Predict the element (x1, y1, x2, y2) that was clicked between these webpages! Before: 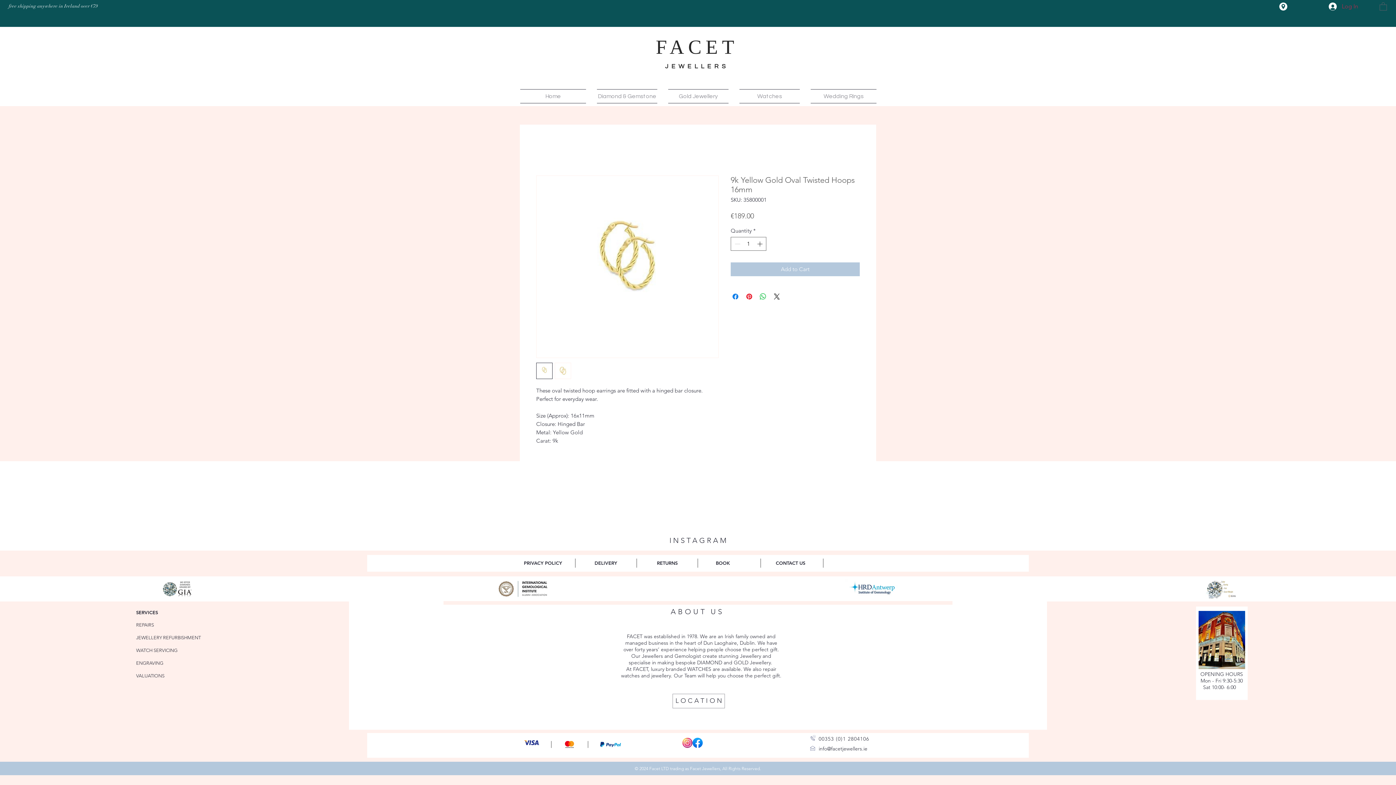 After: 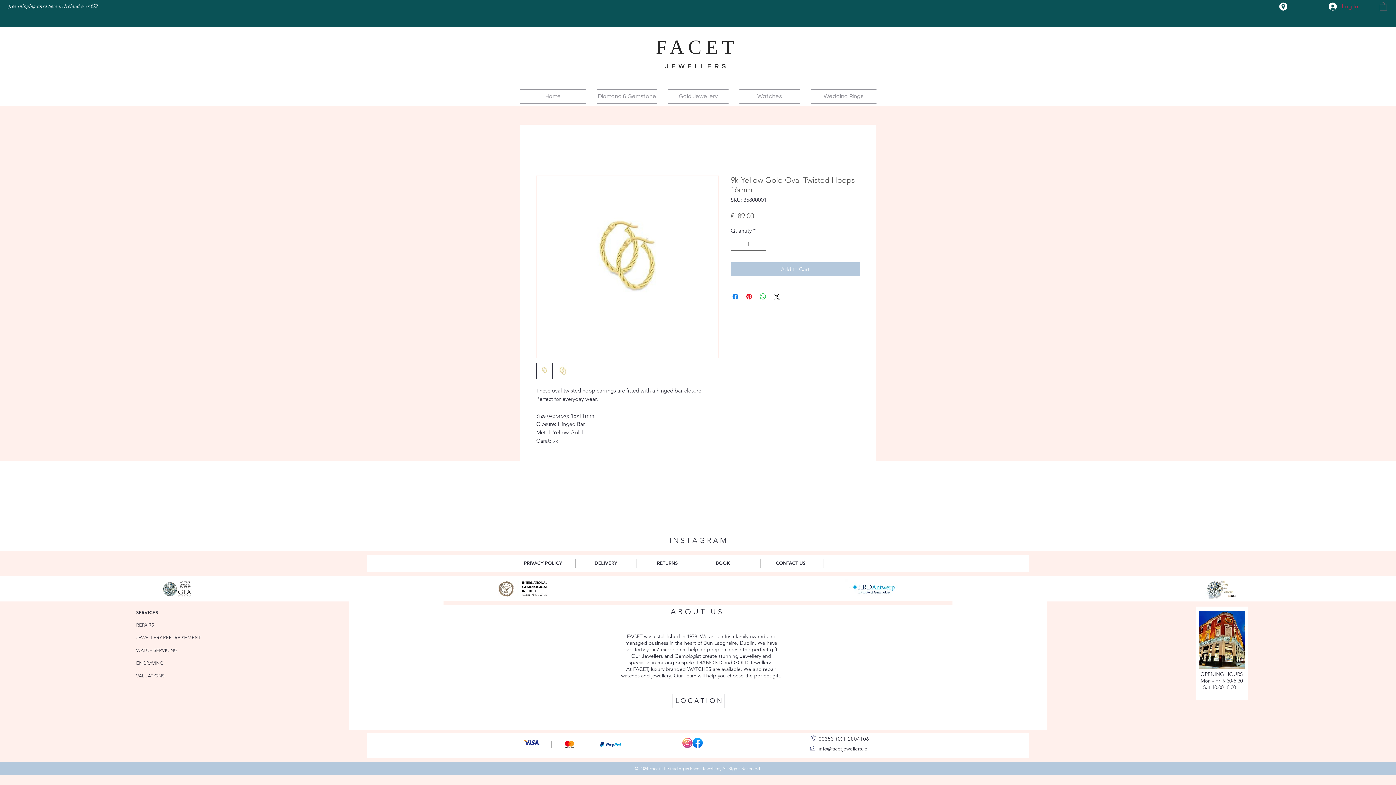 Action: bbox: (810, 745, 815, 751)